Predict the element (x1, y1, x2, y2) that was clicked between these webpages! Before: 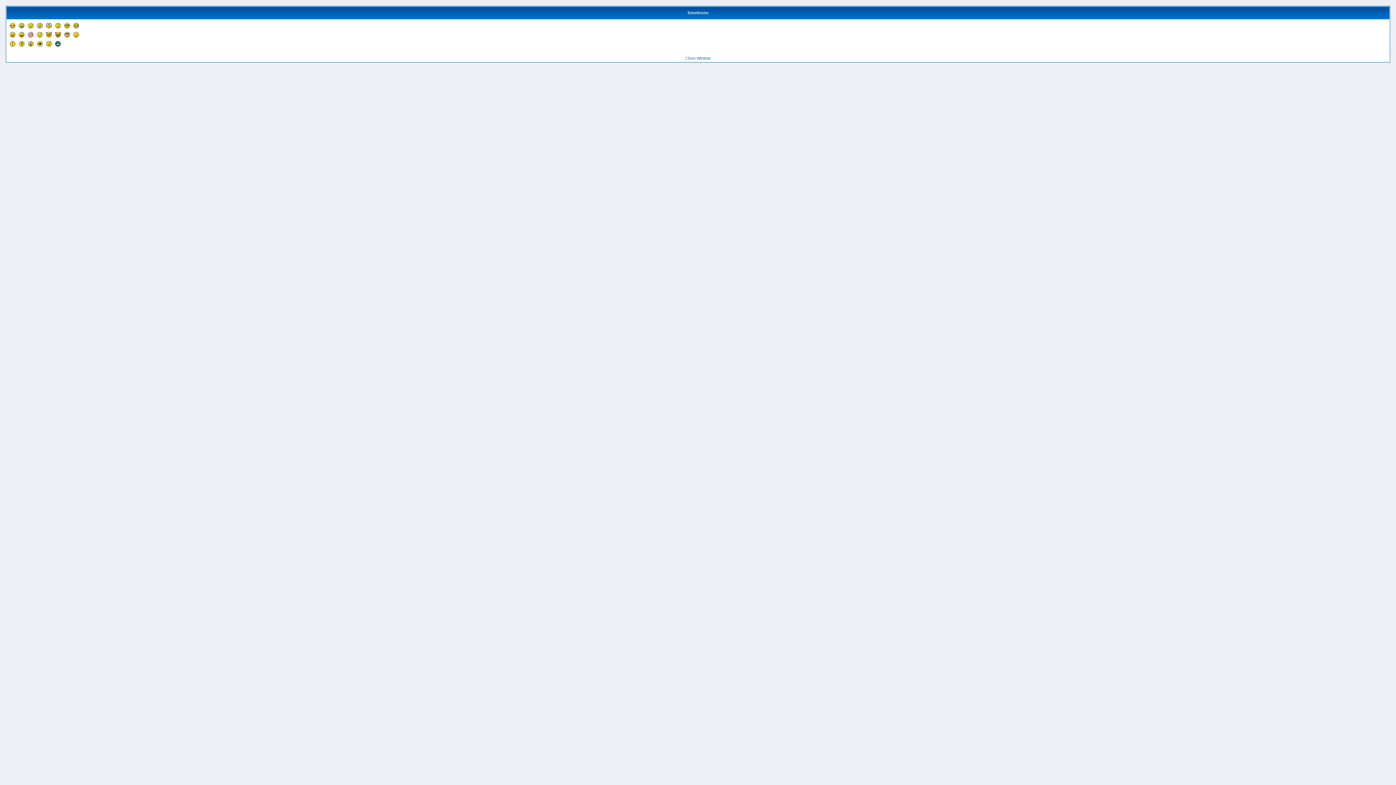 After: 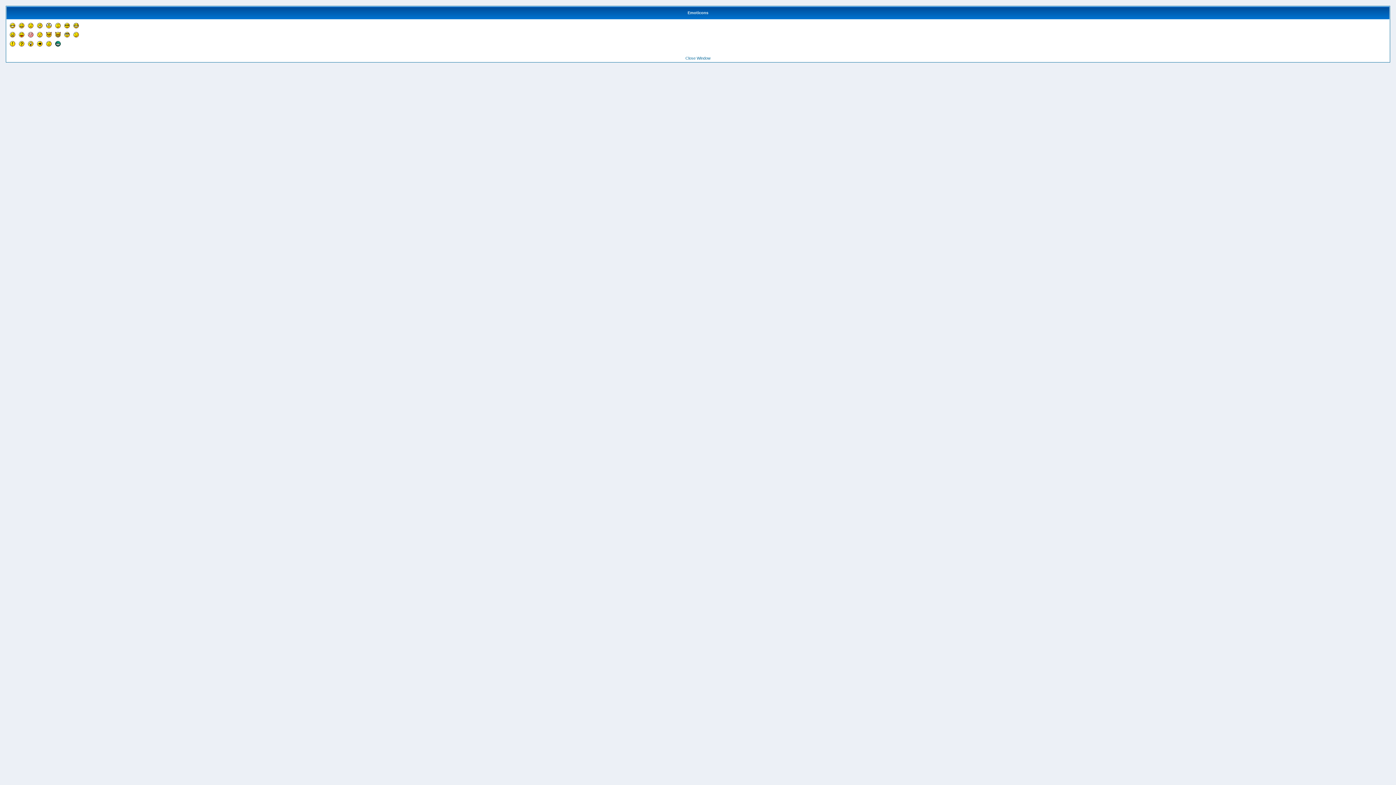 Action: bbox: (18, 33, 24, 38)